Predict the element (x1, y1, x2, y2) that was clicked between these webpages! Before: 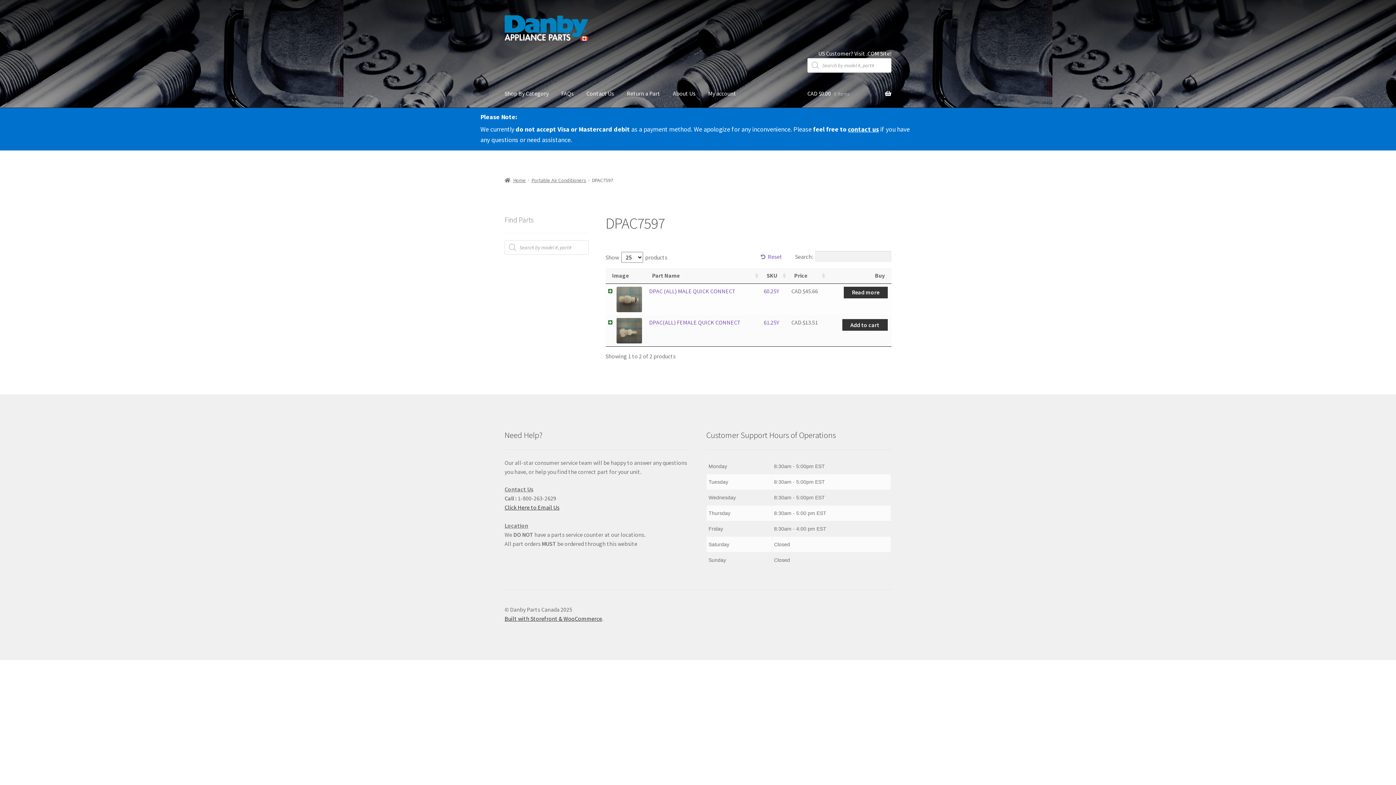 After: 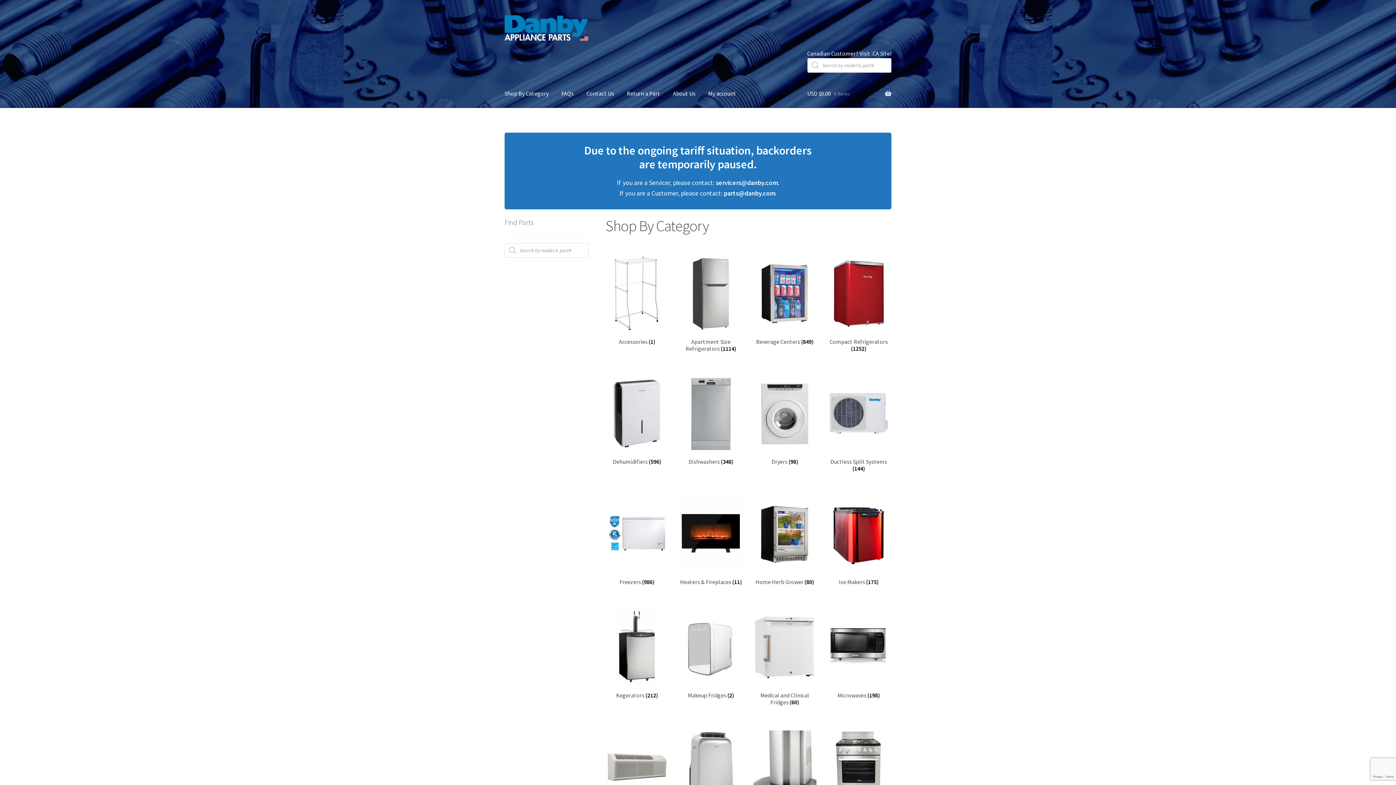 Action: bbox: (854, 49, 891, 57) label: Visit .COM Site!